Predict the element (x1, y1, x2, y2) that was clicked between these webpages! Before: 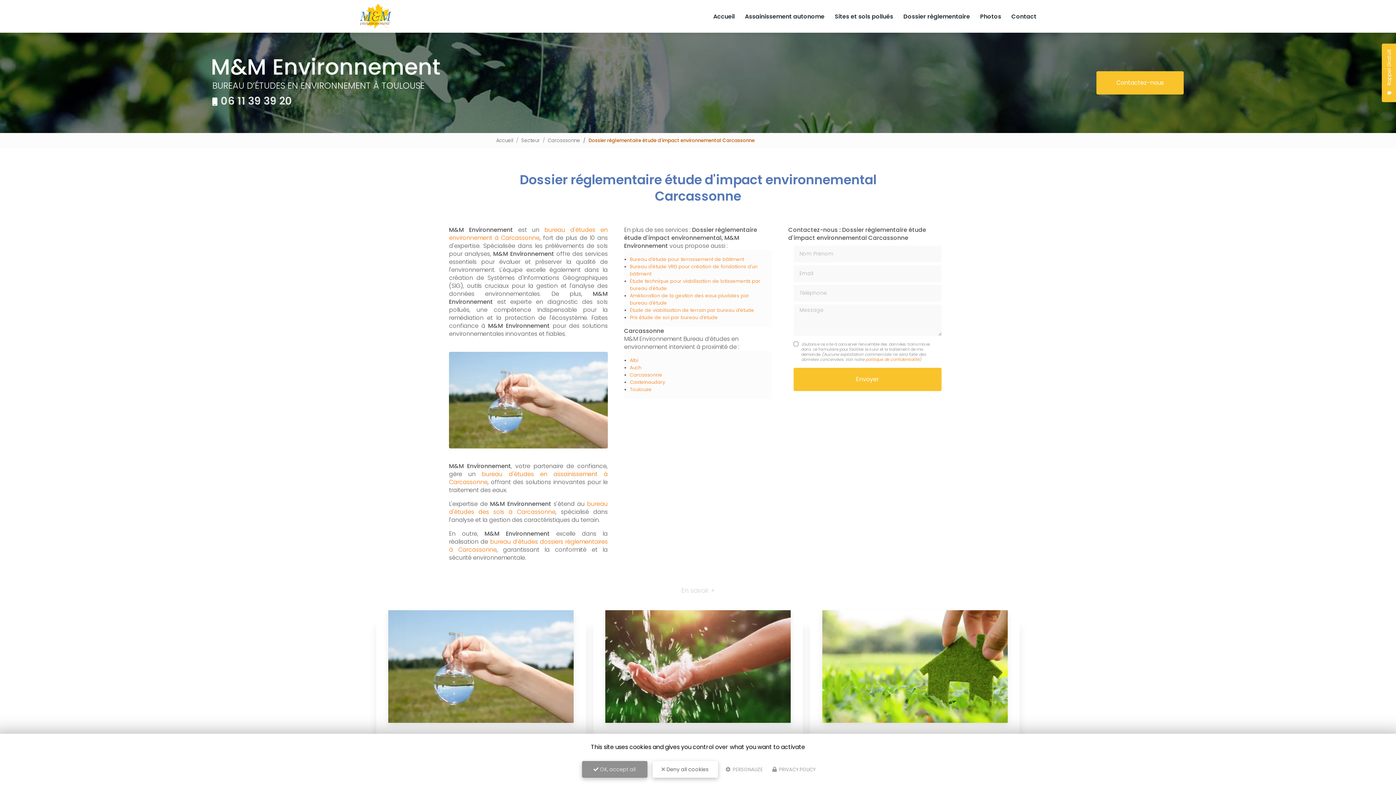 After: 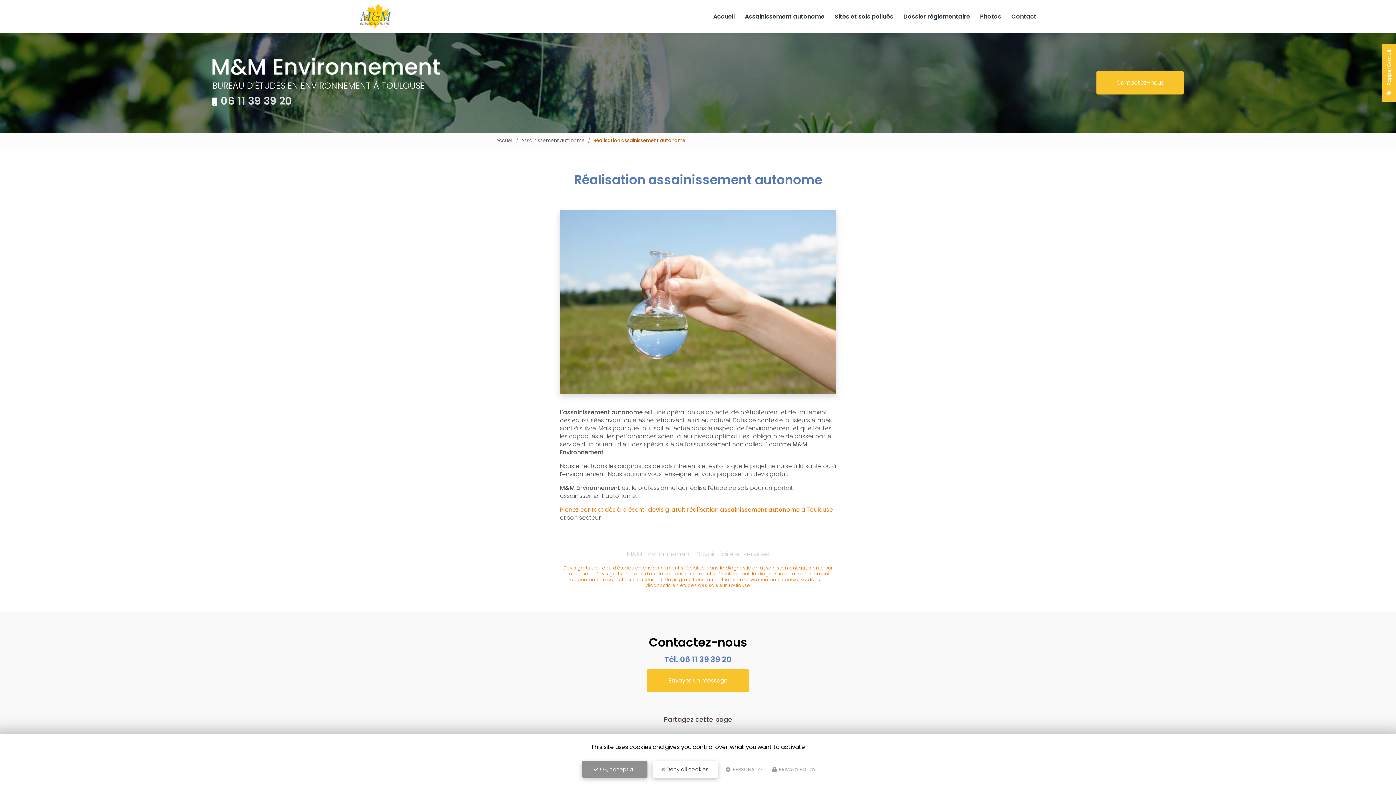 Action: label: En savoir plus bbox: (388, 610, 573, 723)